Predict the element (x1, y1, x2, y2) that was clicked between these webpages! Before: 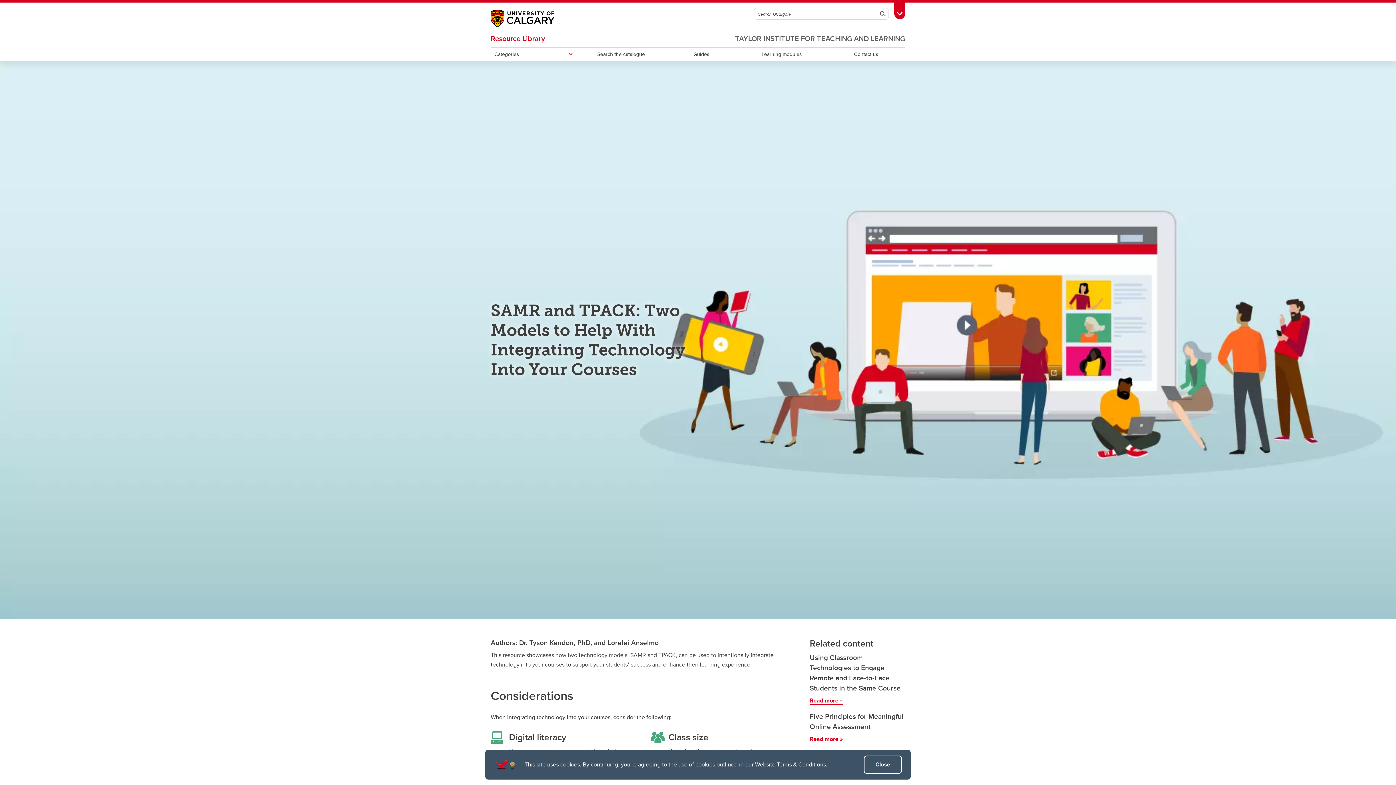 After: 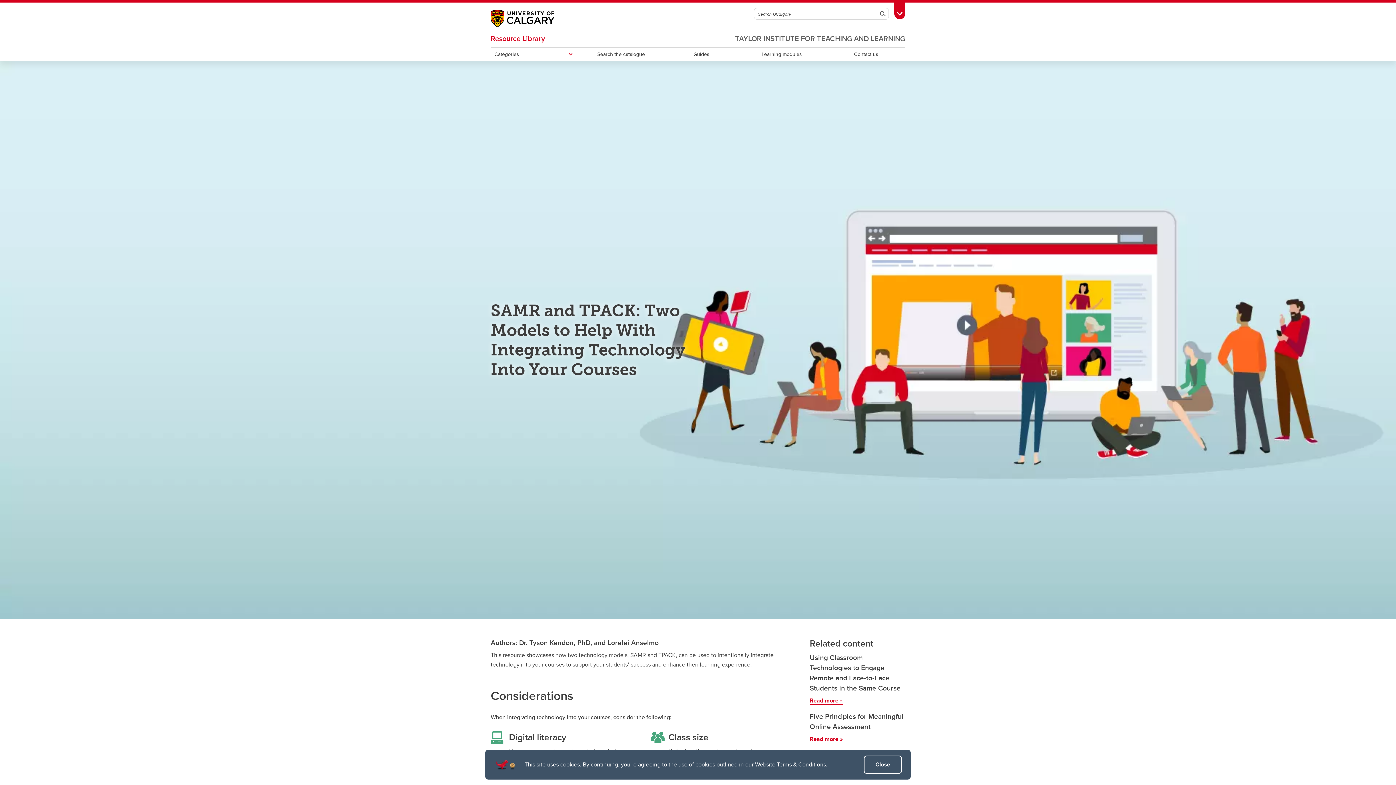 Action: bbox: (483, 2, 561, 34)